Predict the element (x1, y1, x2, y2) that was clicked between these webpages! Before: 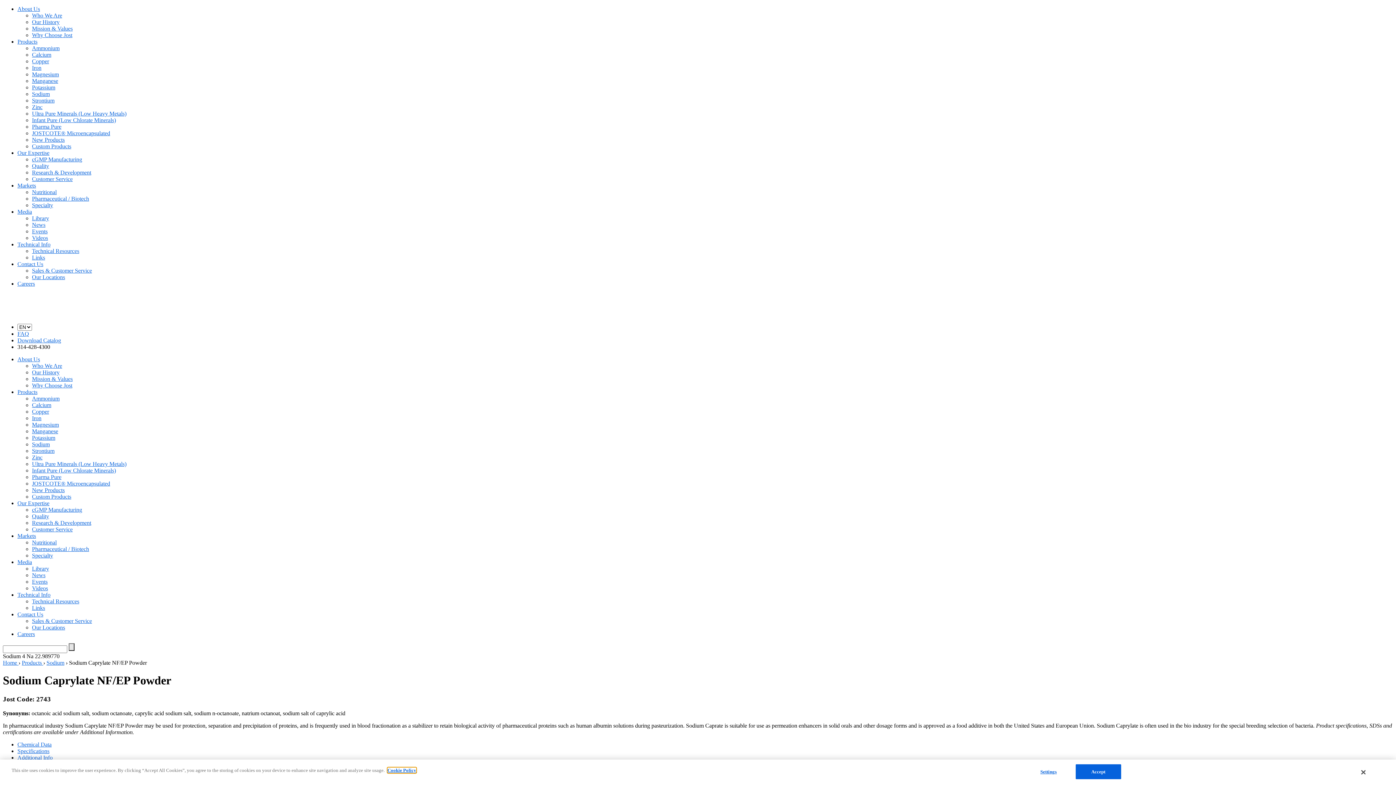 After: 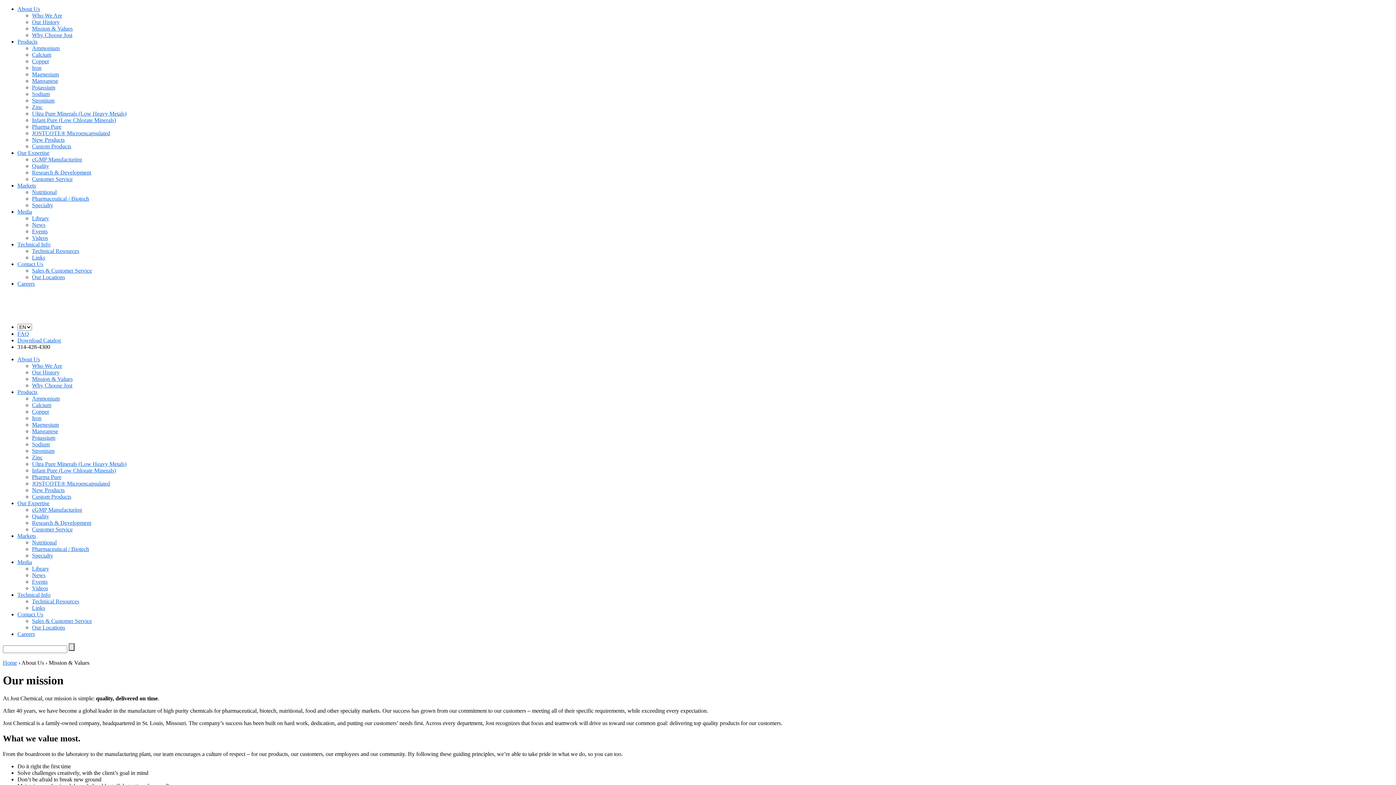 Action: bbox: (32, 25, 72, 31) label: Mission & Values